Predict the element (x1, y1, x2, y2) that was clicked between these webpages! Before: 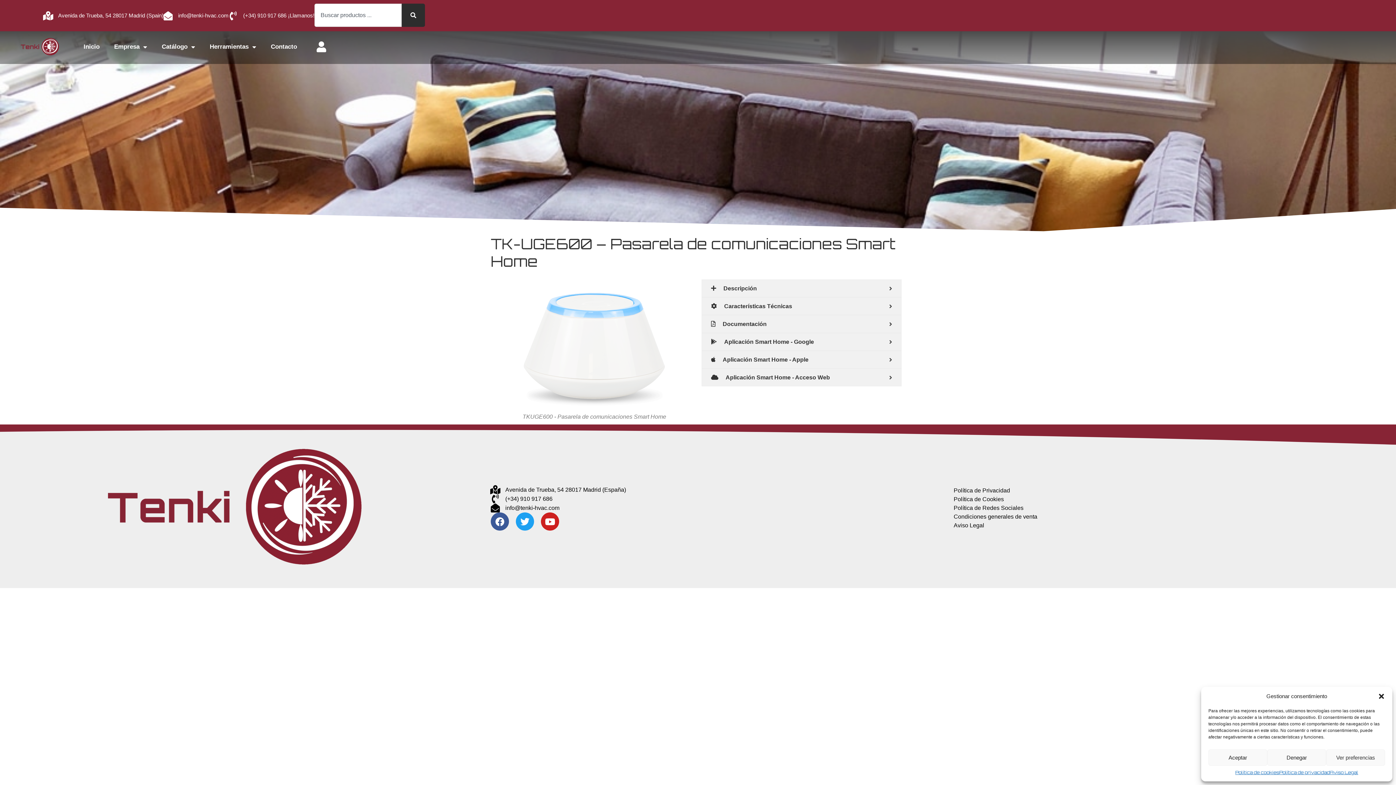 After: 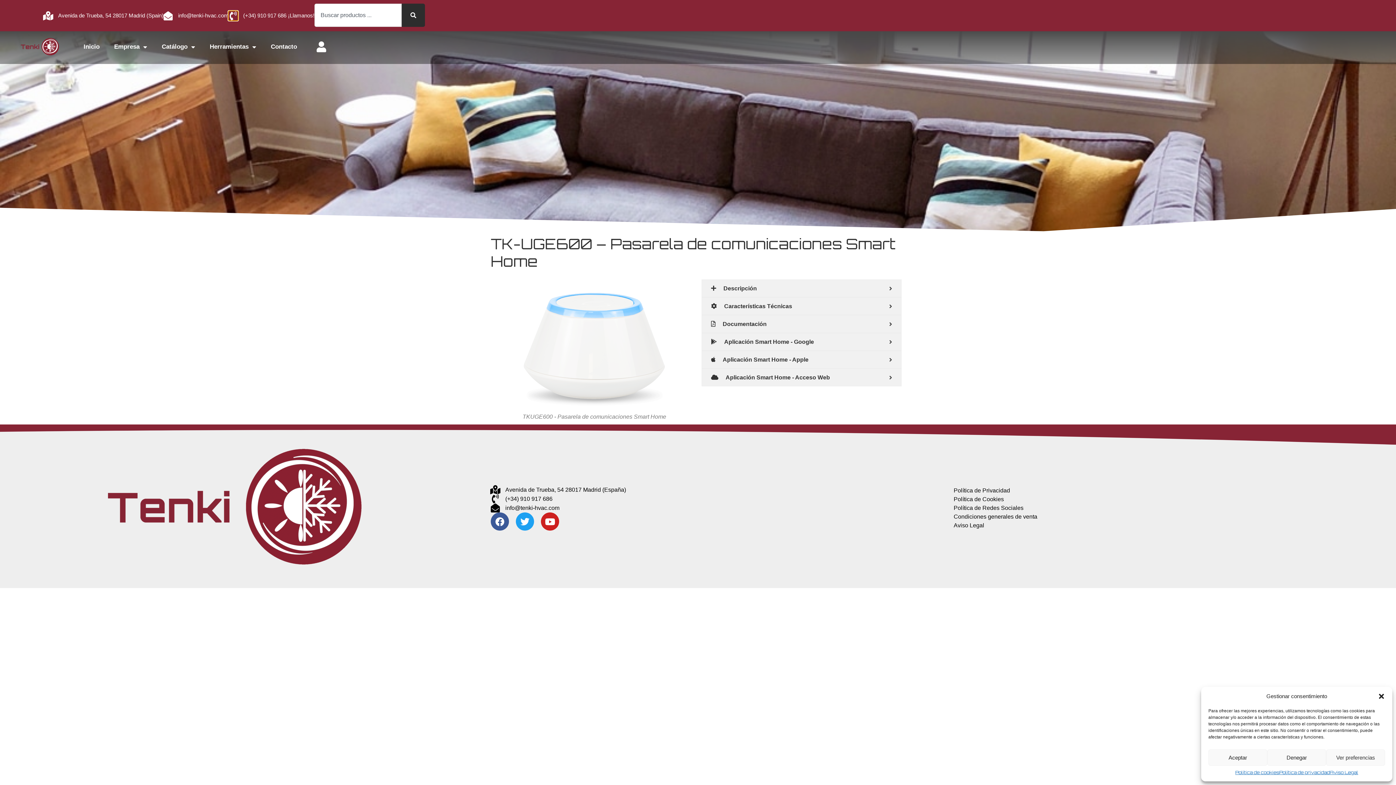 Action: label: (+34) 910 917 686 ¡Llamanos! bbox: (228, 11, 237, 20)